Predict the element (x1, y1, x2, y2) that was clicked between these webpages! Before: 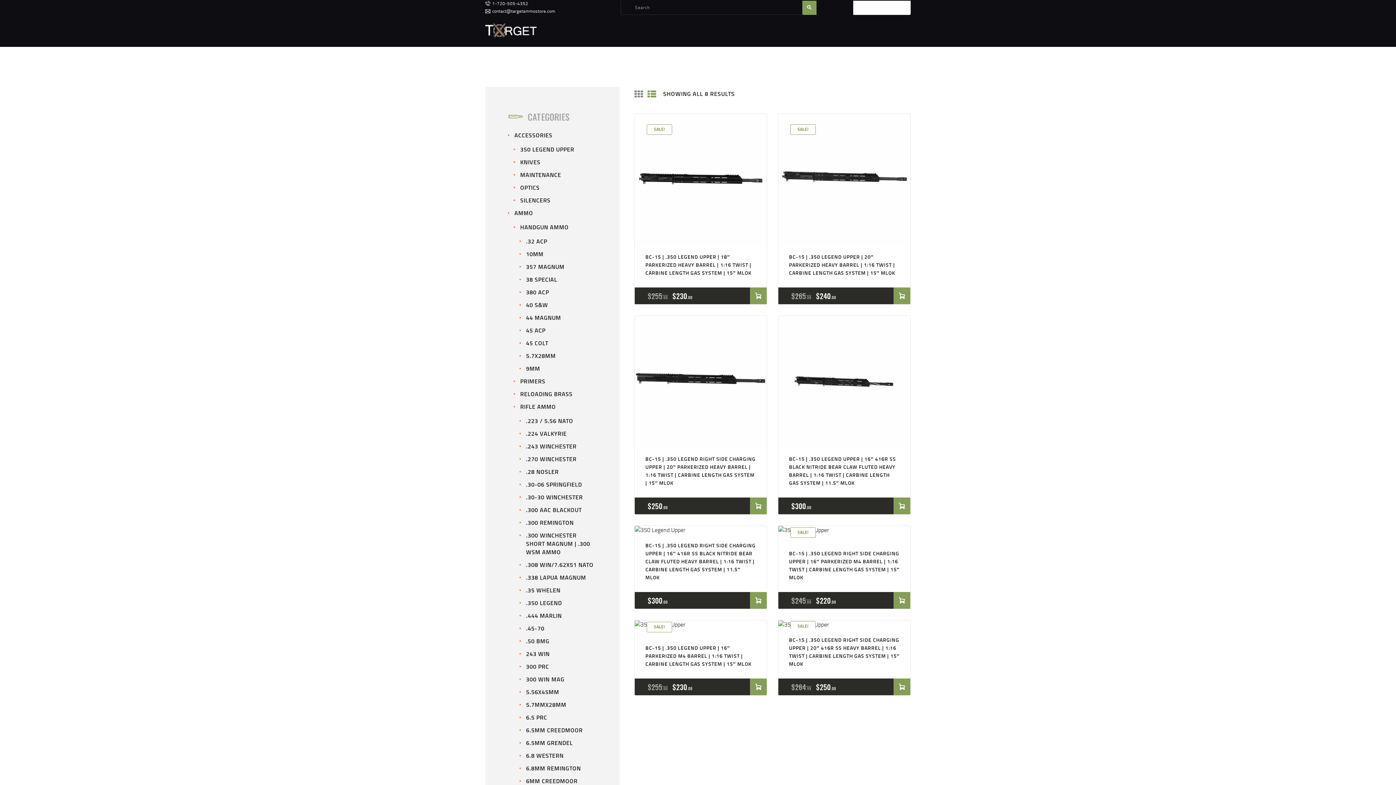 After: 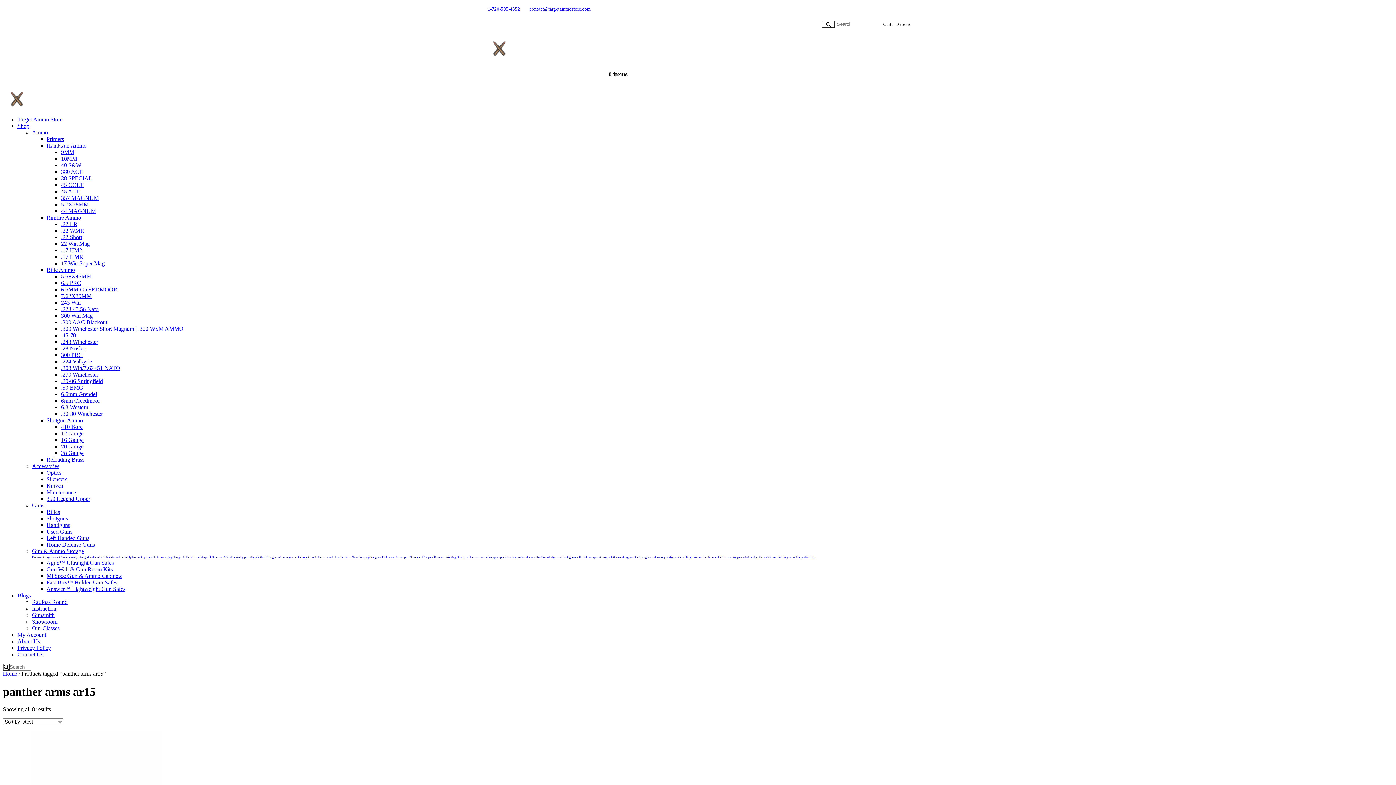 Action: bbox: (647, 88, 656, 100)